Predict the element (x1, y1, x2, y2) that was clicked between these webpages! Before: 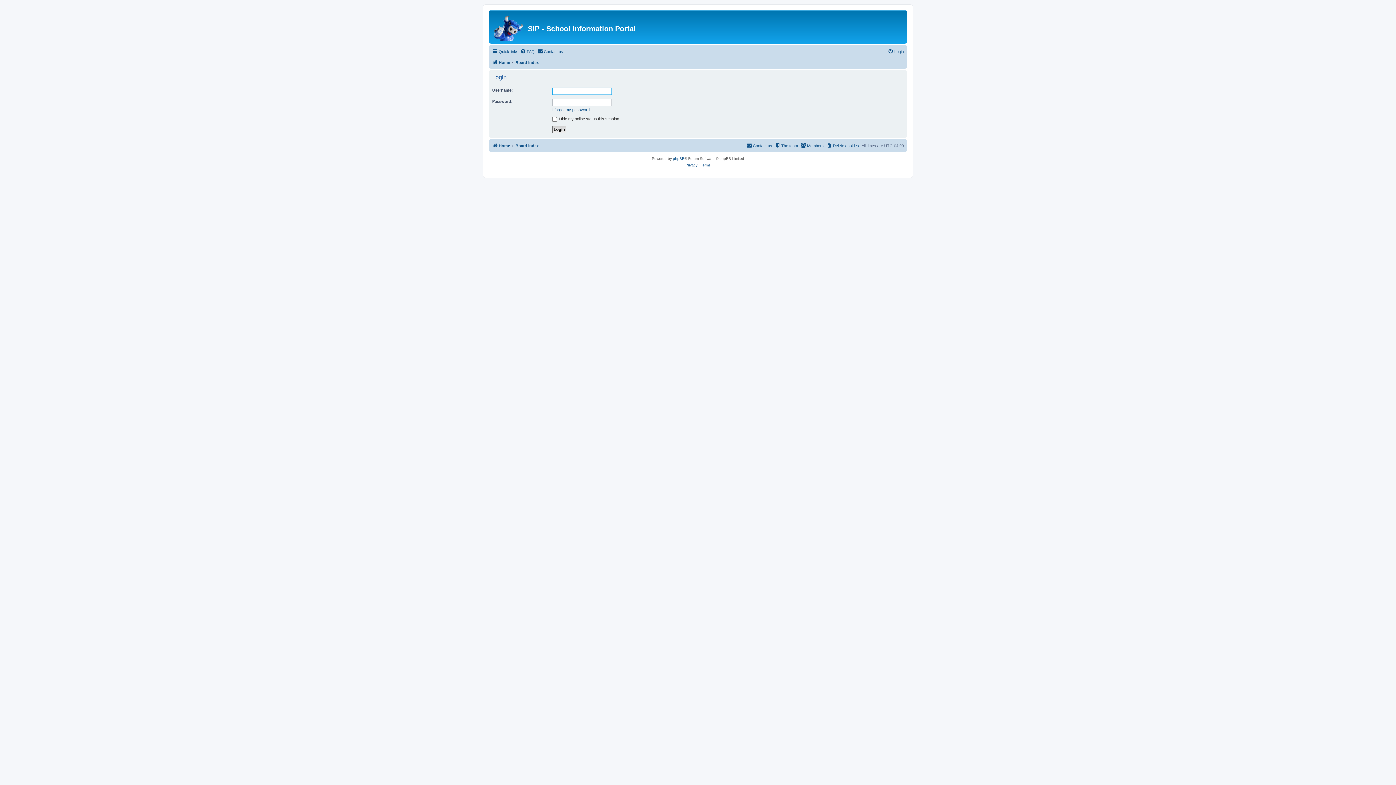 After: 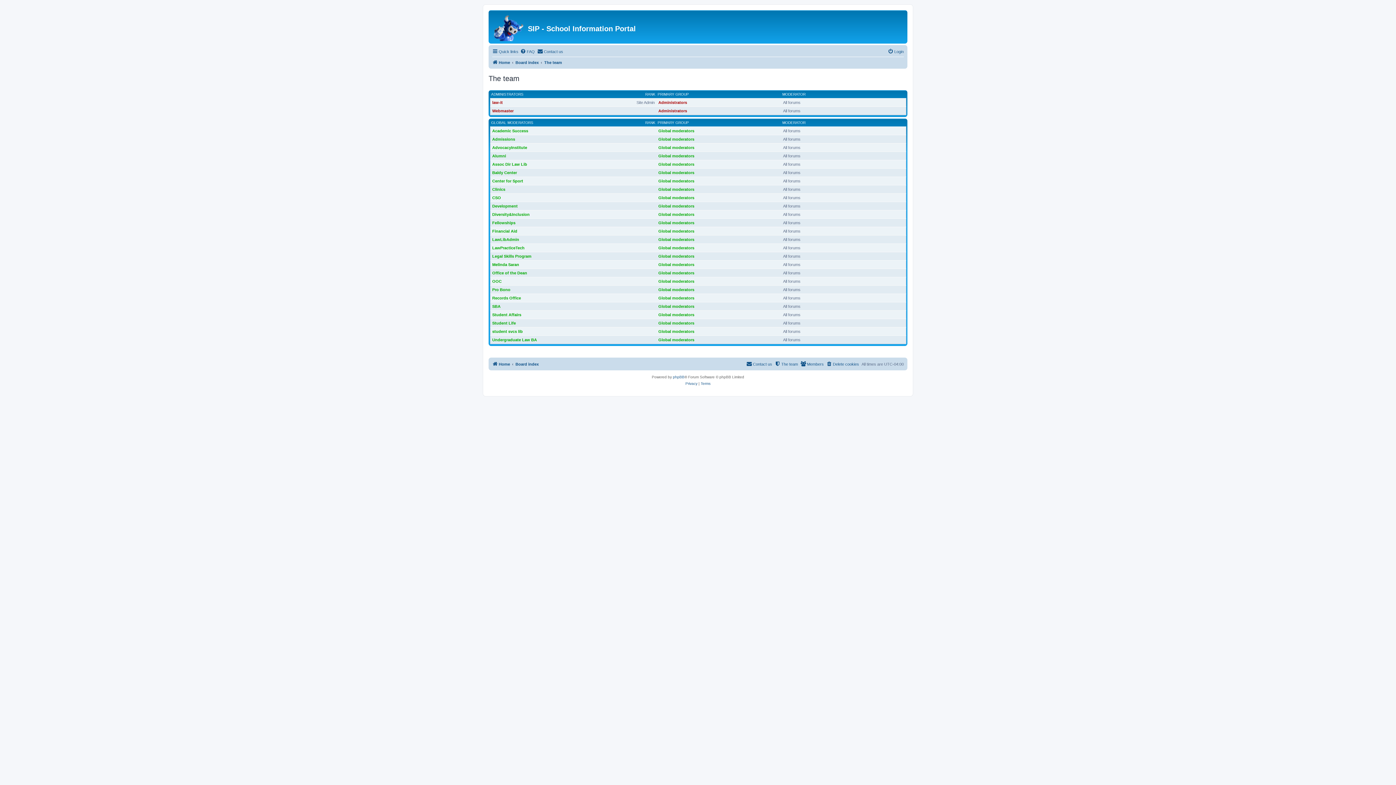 Action: bbox: (774, 141, 798, 150) label: The team